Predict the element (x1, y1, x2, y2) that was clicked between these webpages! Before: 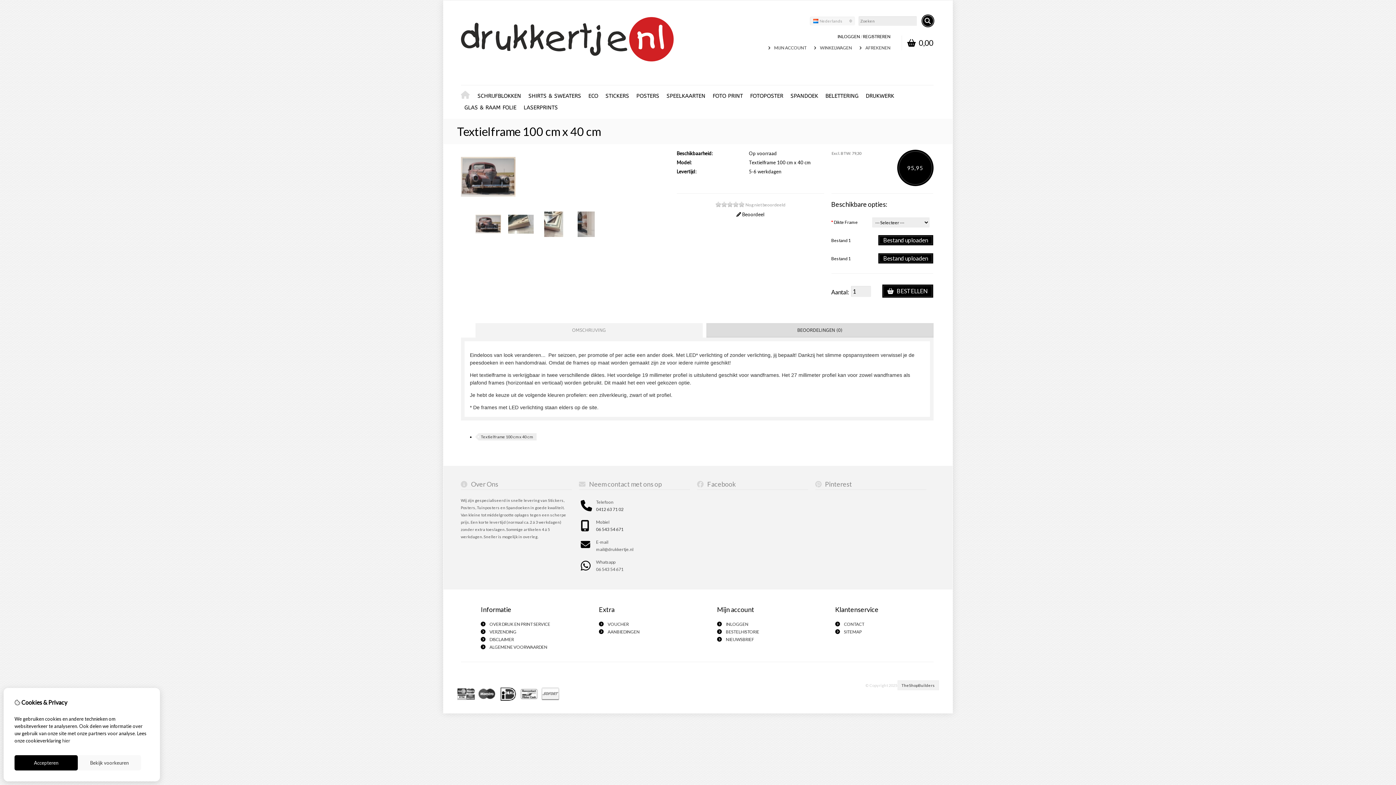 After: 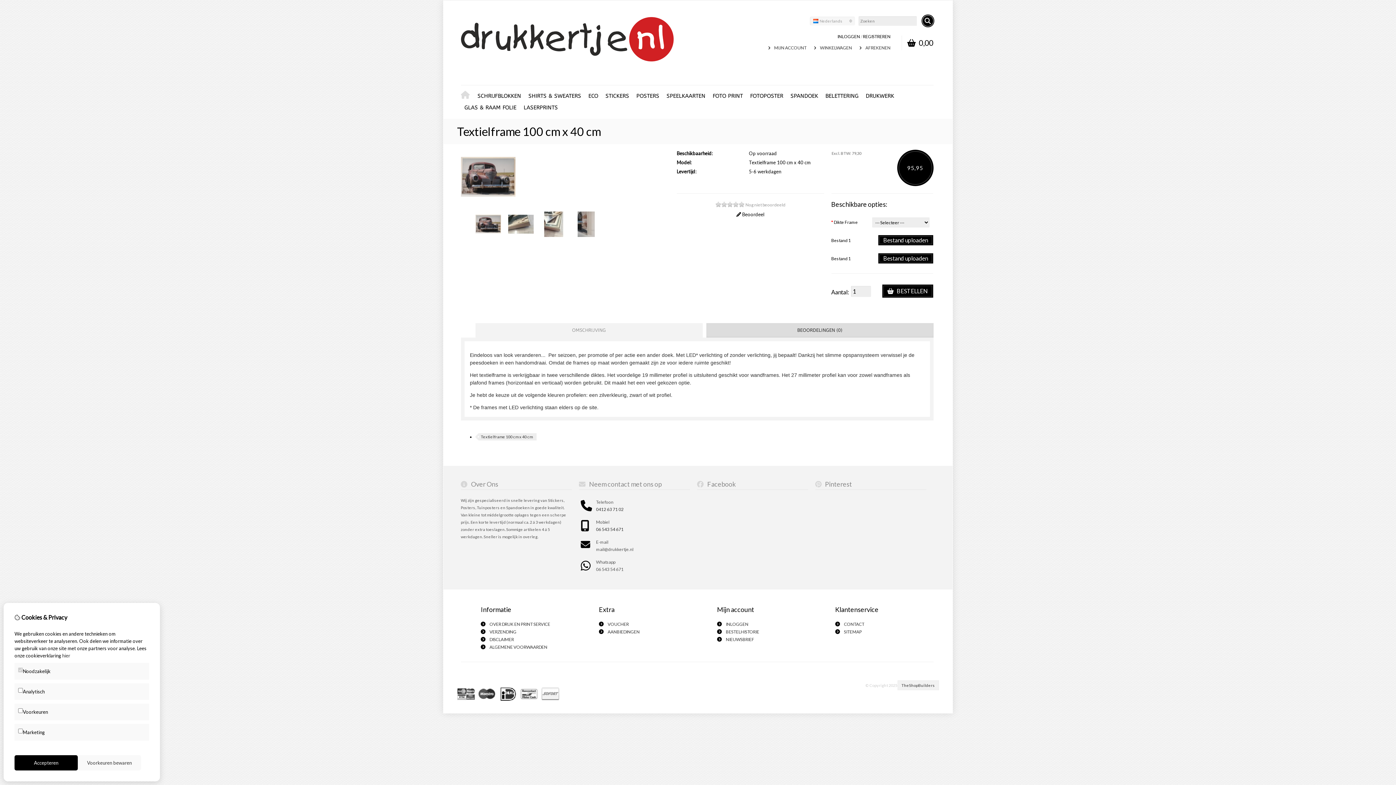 Action: bbox: (77, 755, 141, 770) label: Bekijk voorkeuren